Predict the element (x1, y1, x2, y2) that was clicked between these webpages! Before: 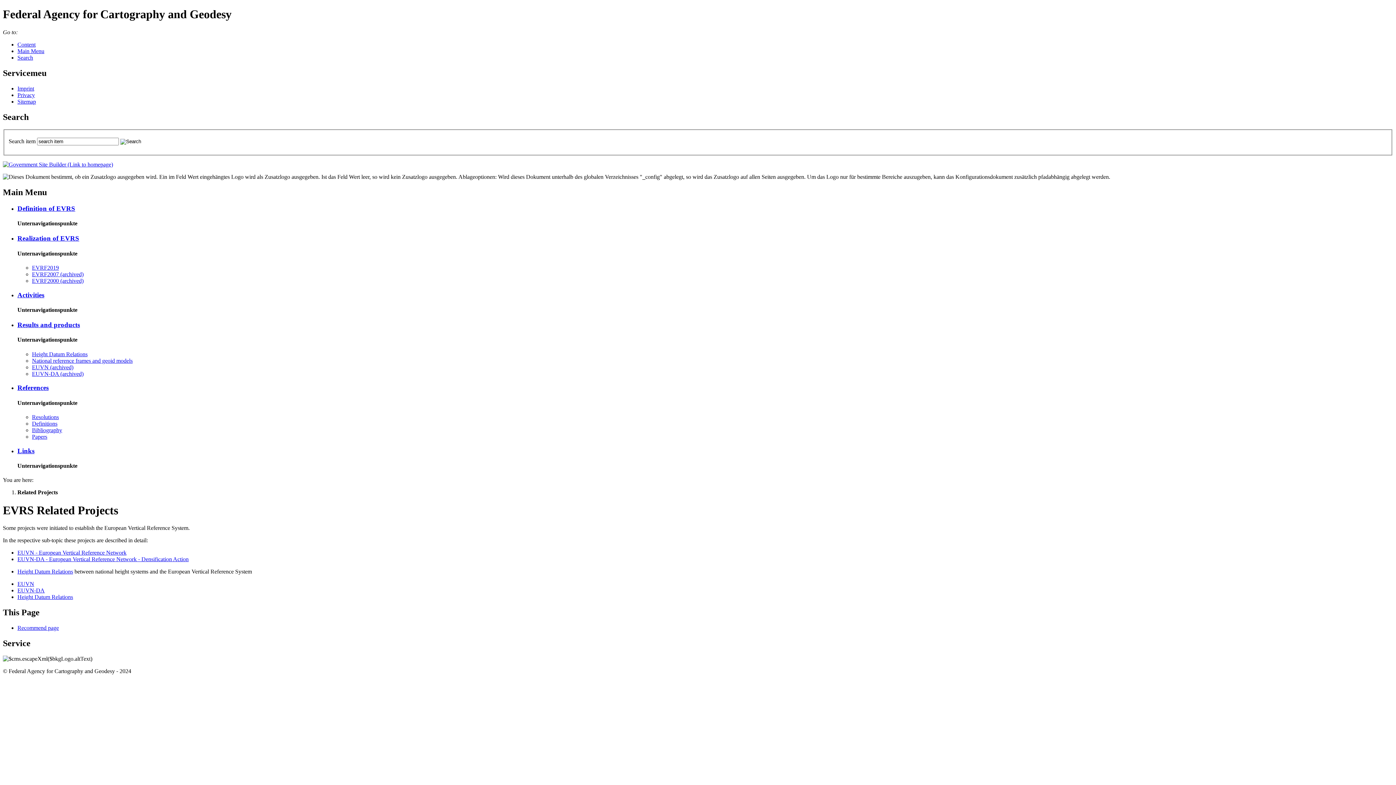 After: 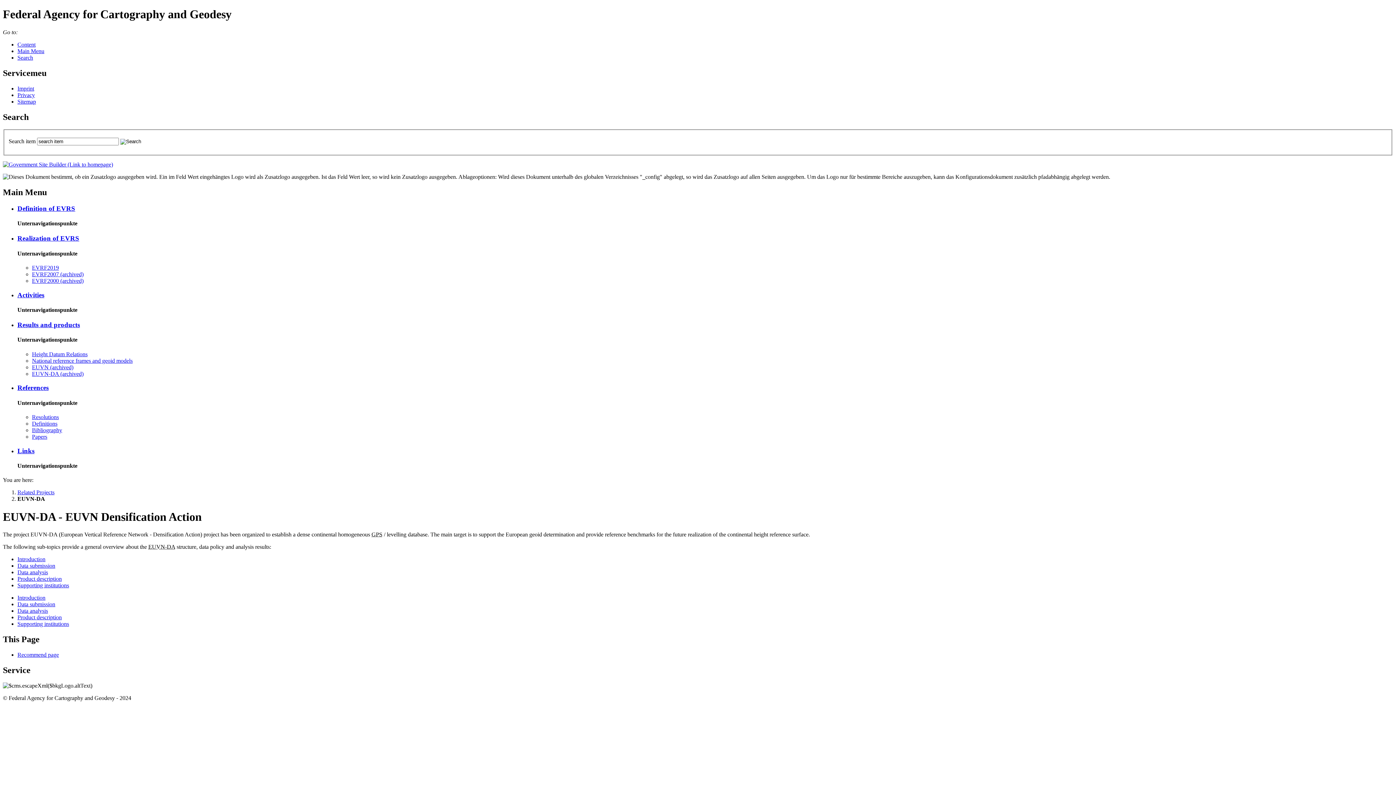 Action: bbox: (17, 587, 44, 593) label: EU­VN-DA